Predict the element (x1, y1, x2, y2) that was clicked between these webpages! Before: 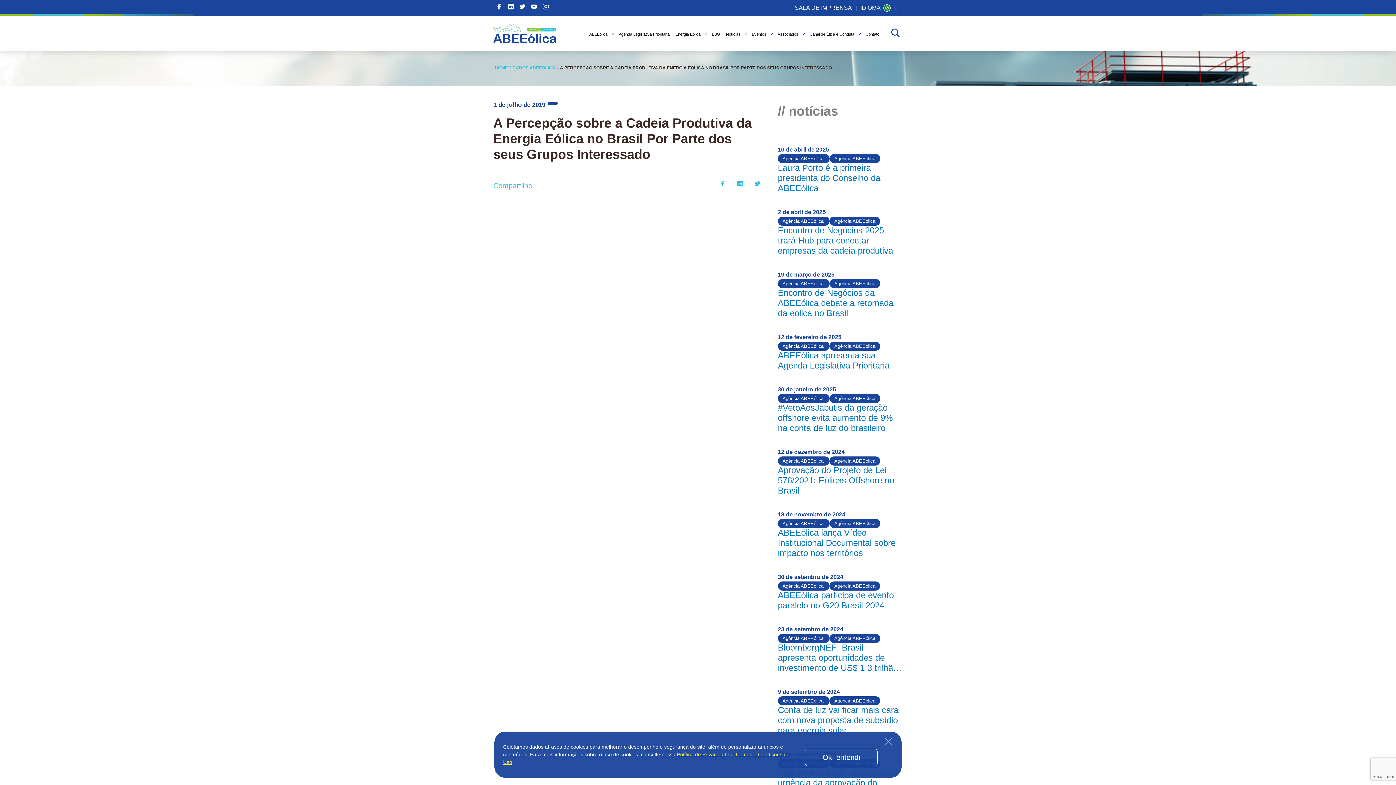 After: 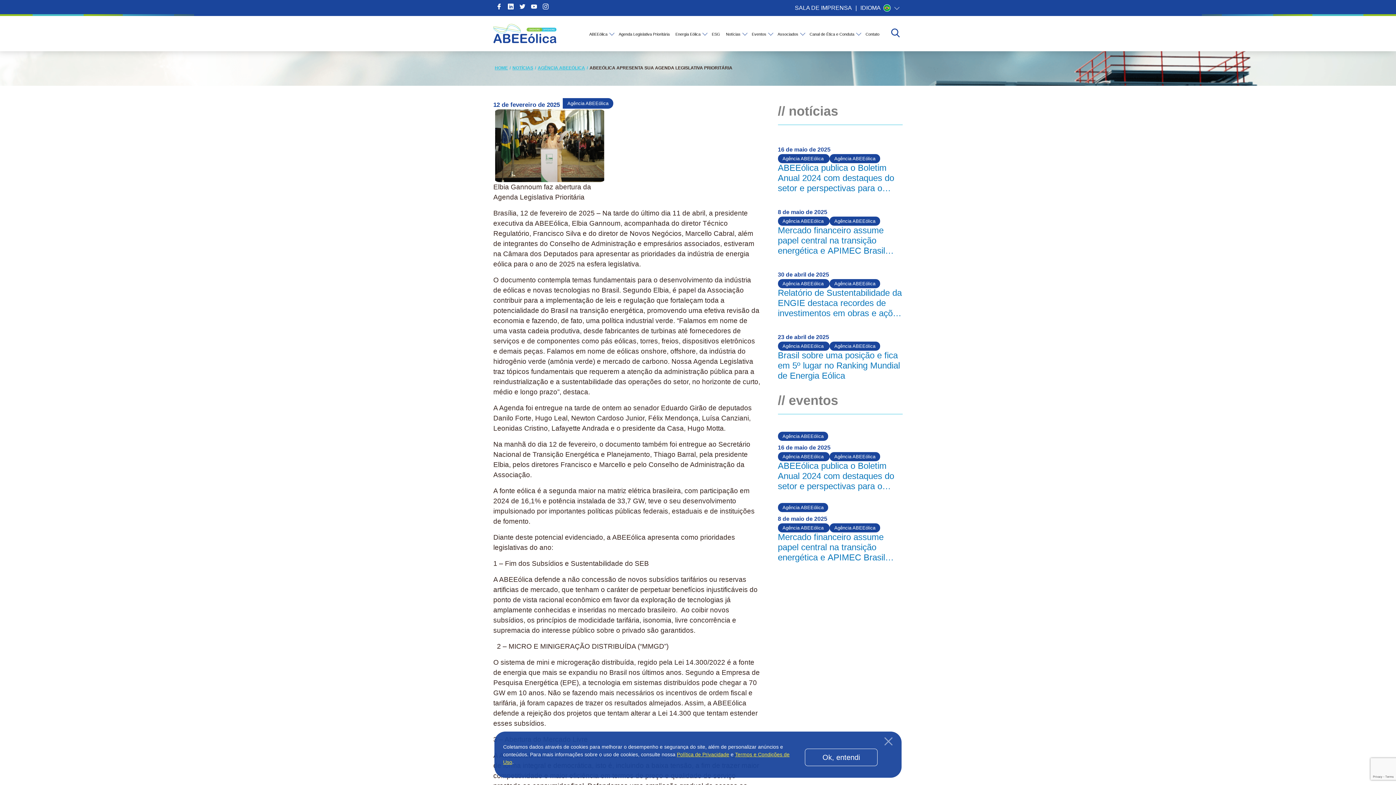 Action: bbox: (778, 324, 902, 376) label: 12 de fevereiro de 2025
Agência ABEEólica Agência ABEEólica
ABEEólica apresenta sua Agenda Legislativa Prioritária  